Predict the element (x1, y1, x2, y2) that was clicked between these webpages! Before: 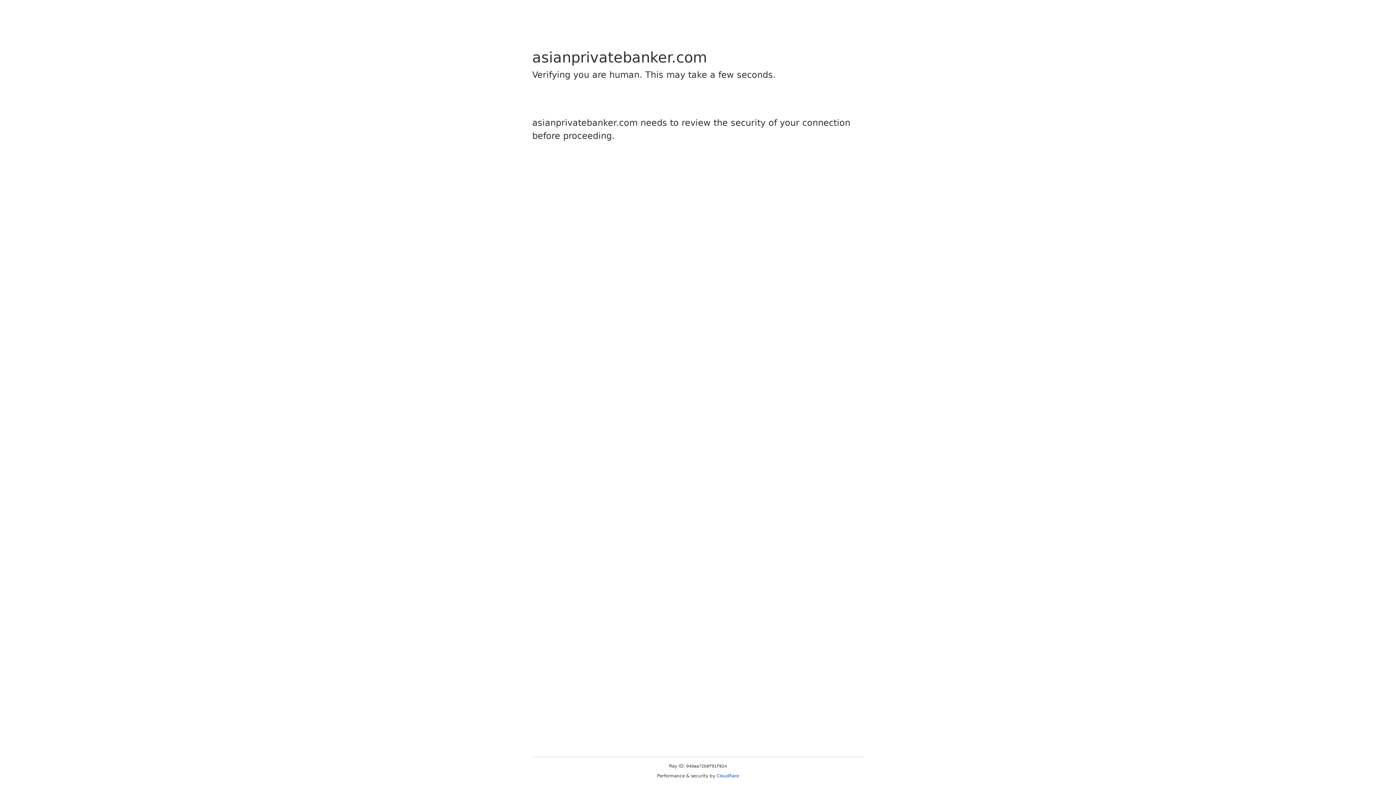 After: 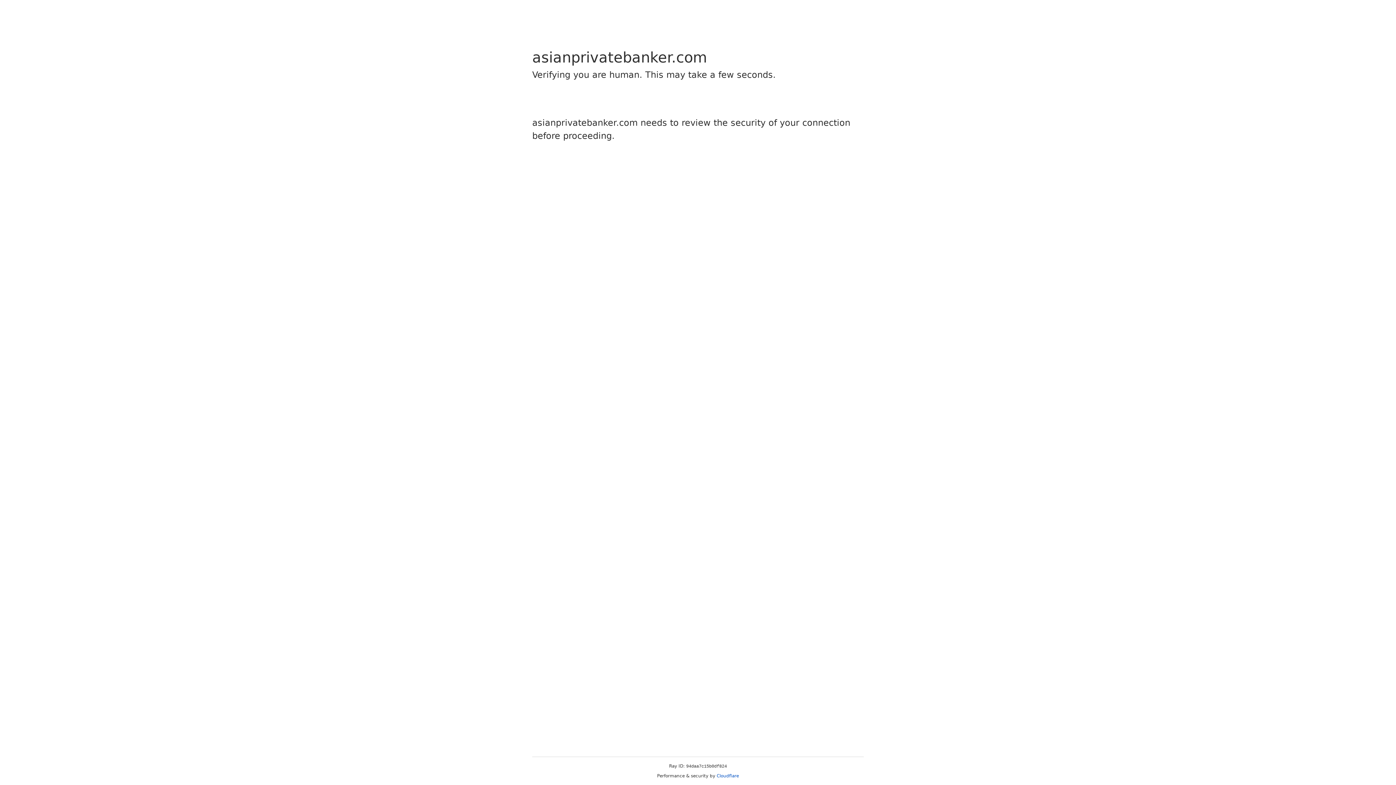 Action: label: Cloudflare bbox: (716, 773, 739, 778)